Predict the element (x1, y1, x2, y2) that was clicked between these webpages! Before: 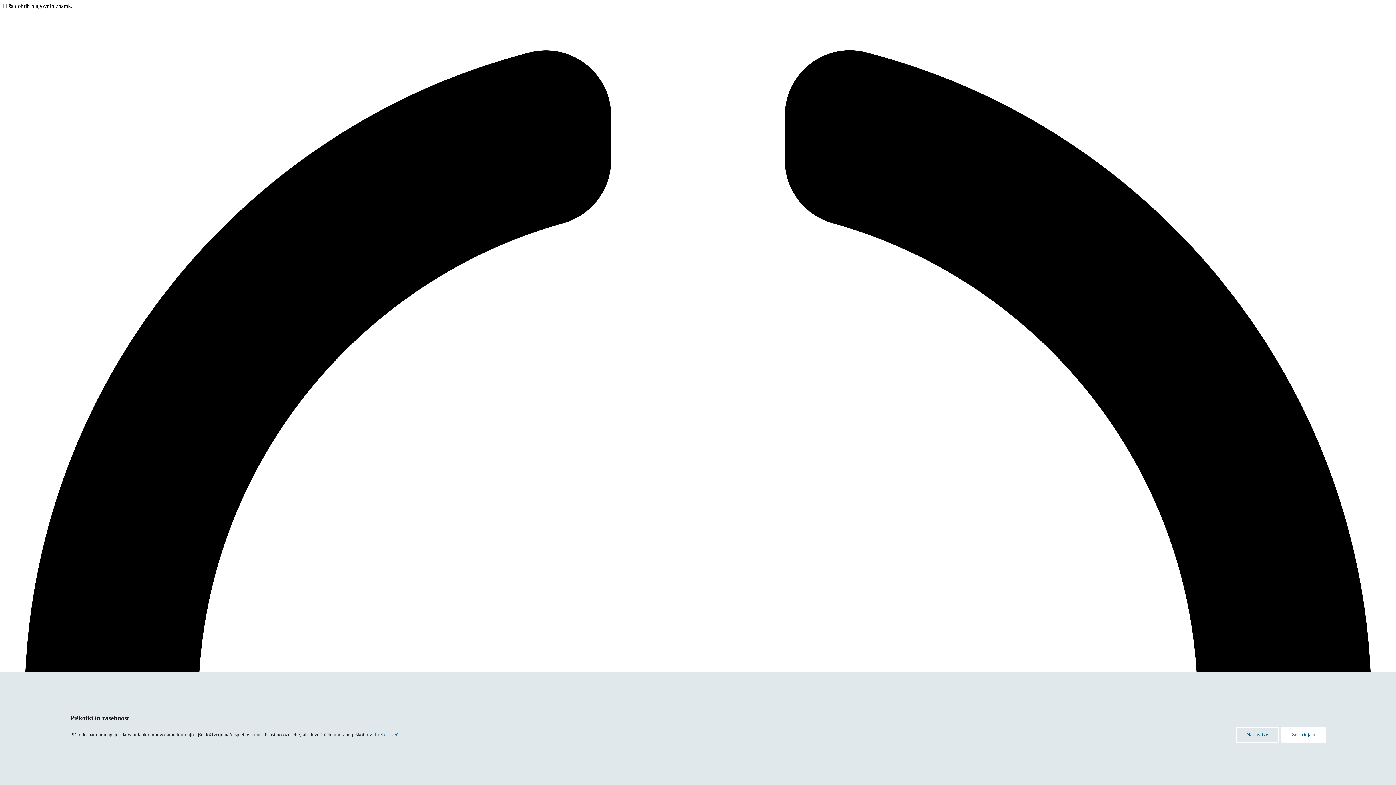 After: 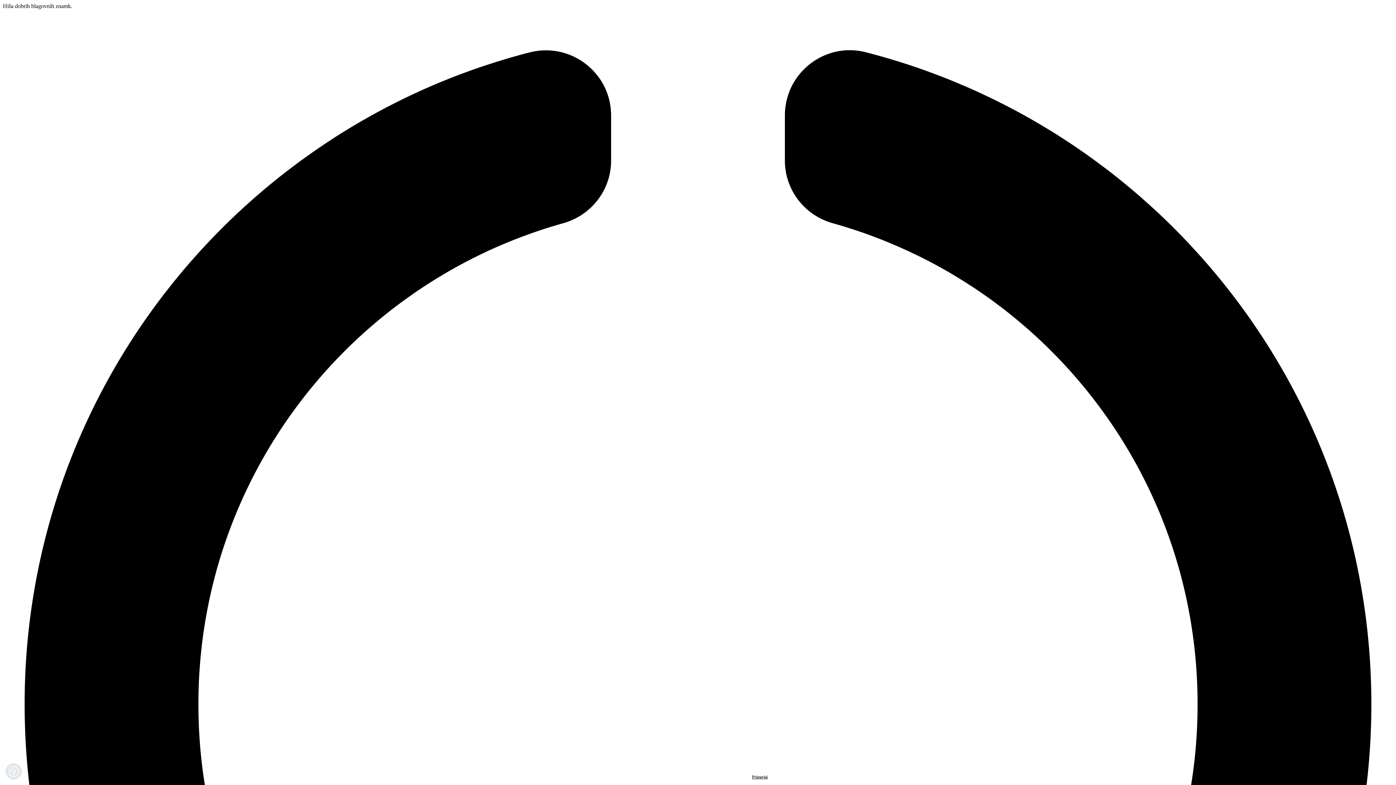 Action: bbox: (1281, 727, 1326, 743) label: Se strinjam